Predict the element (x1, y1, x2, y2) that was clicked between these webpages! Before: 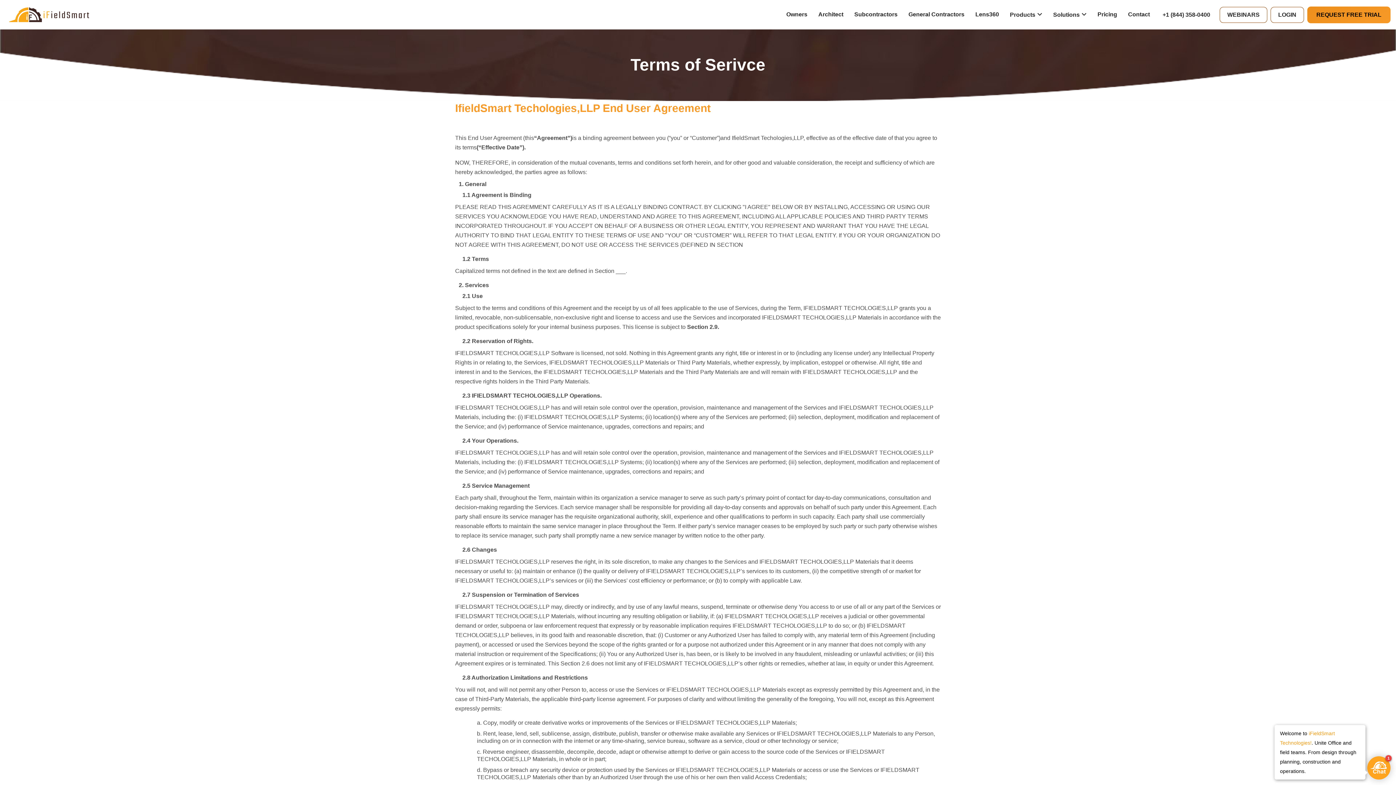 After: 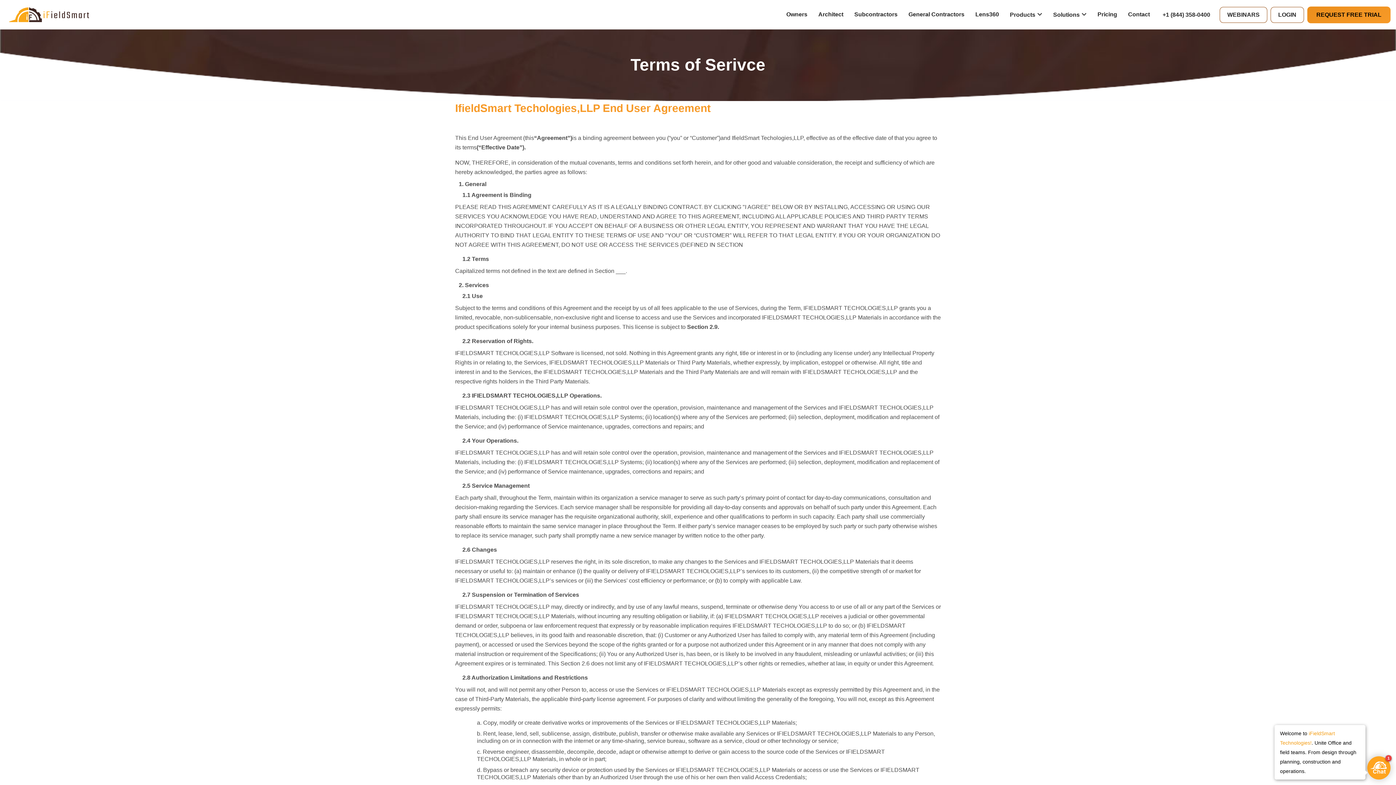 Action: label: +1 (844) 358-0400 bbox: (1162, 10, 1210, 19)